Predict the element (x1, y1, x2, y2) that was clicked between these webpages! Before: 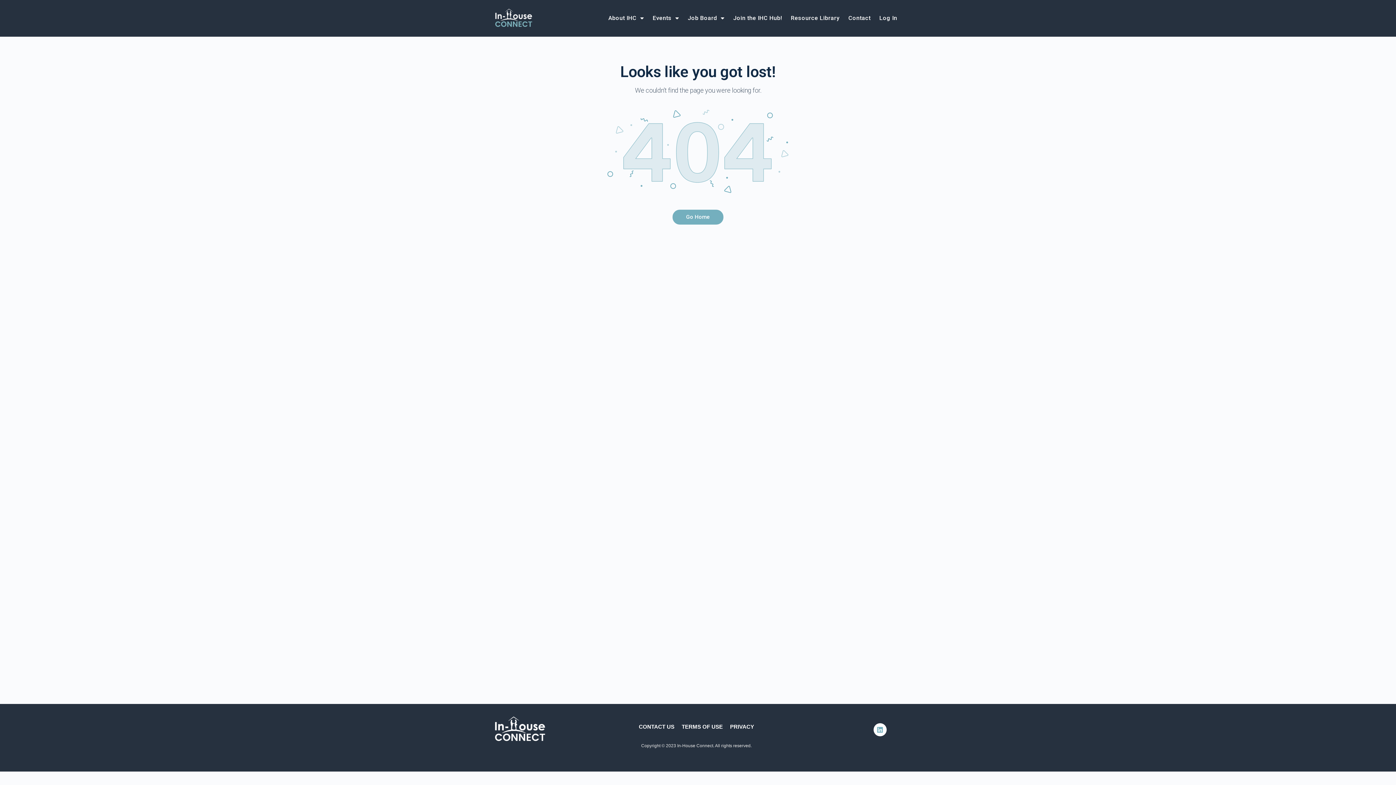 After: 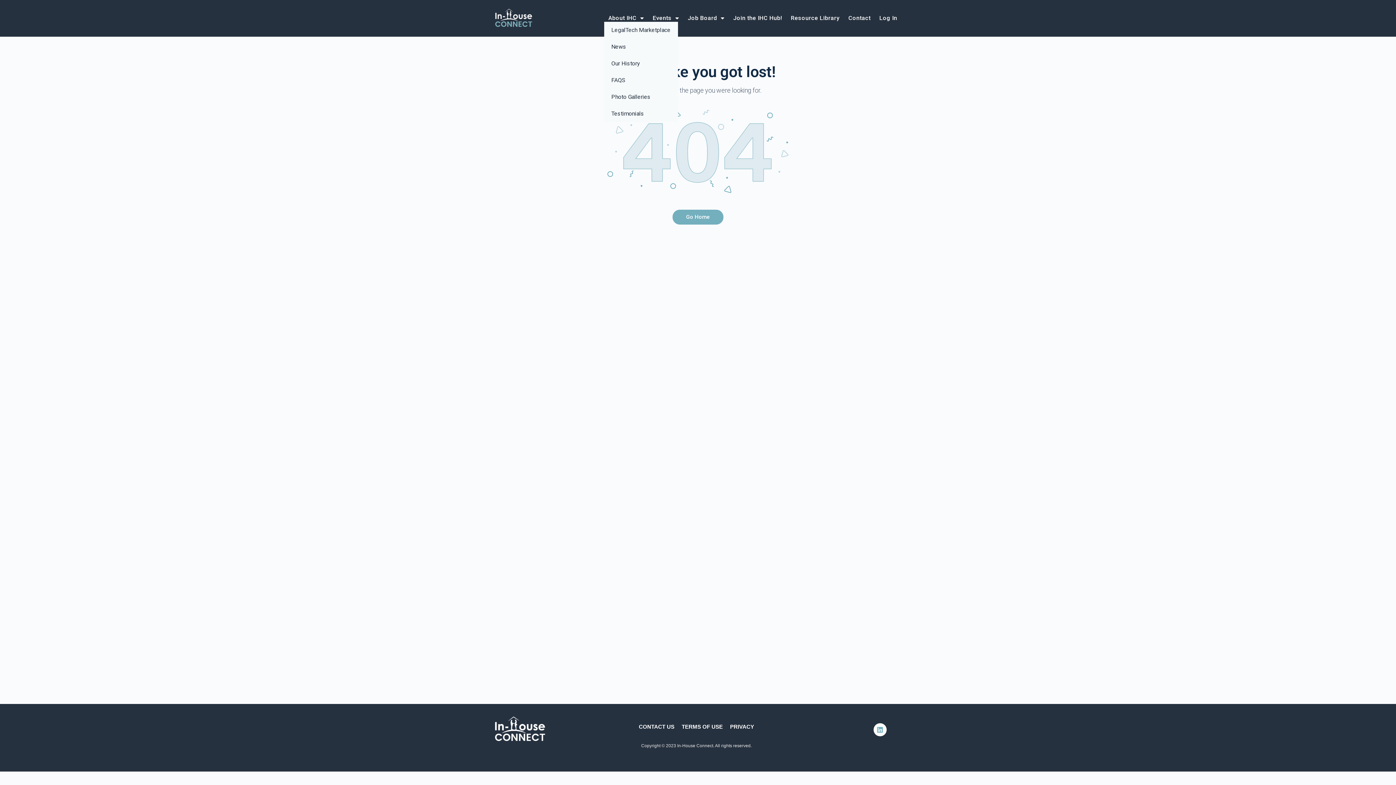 Action: label: About IHC bbox: (604, 14, 648, 21)